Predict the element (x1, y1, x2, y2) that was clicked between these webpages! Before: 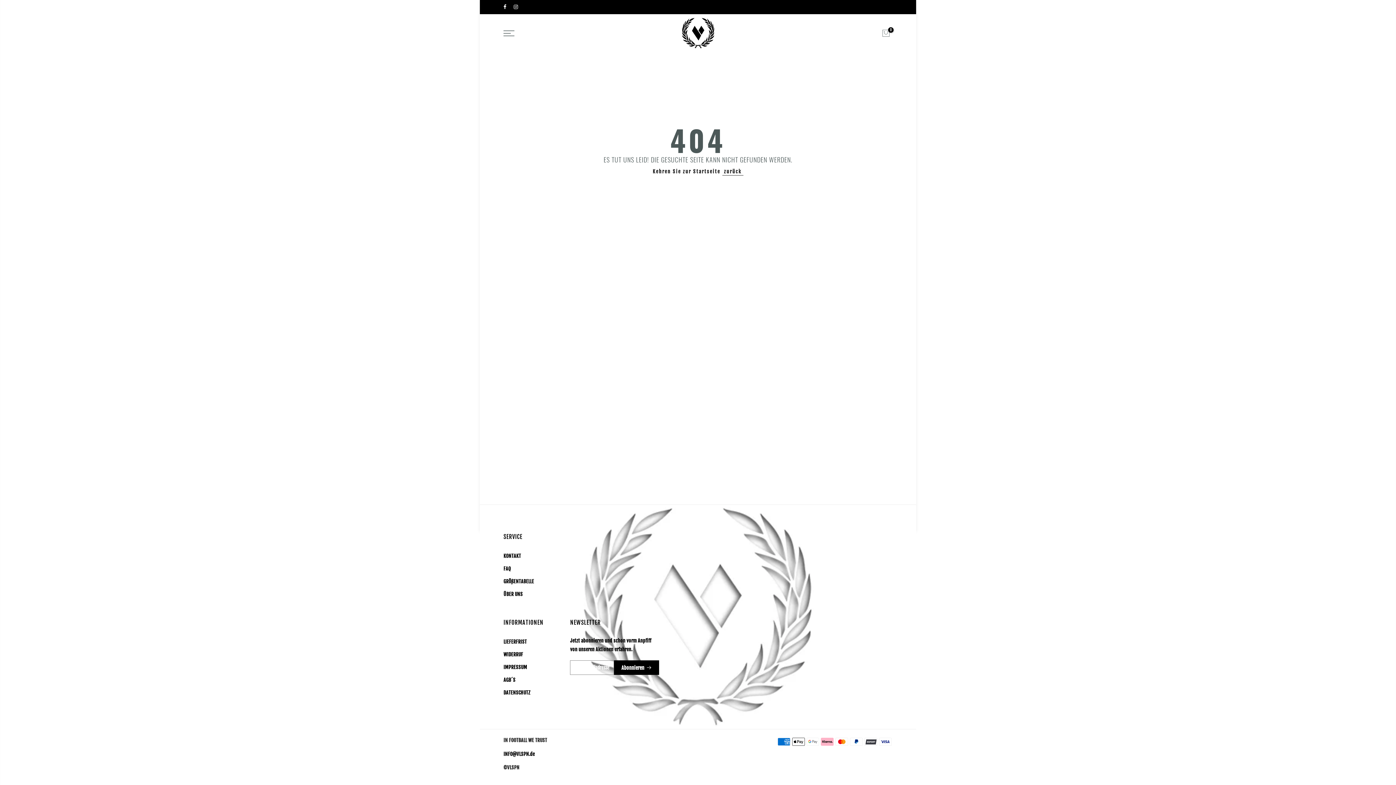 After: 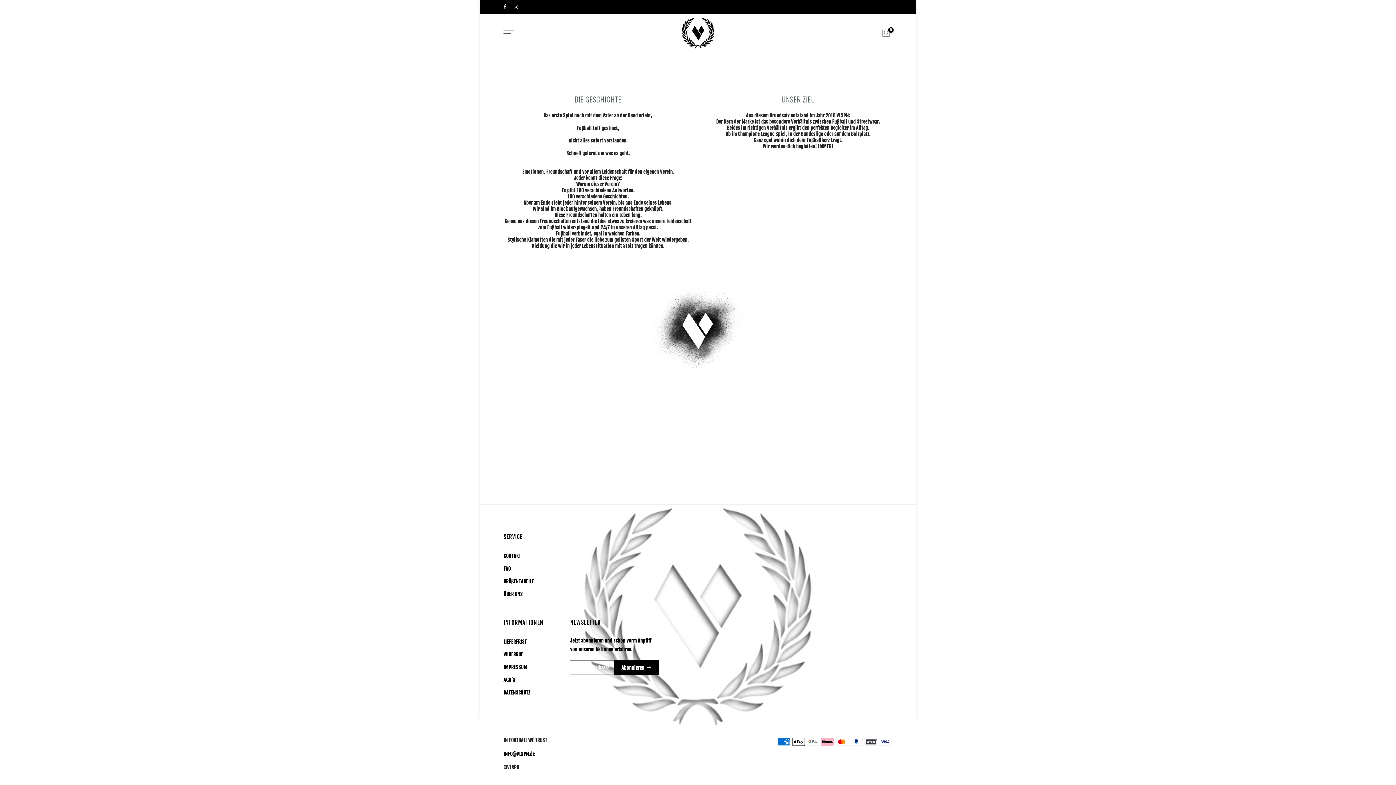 Action: bbox: (503, 591, 522, 597) label: ÜBER UNS